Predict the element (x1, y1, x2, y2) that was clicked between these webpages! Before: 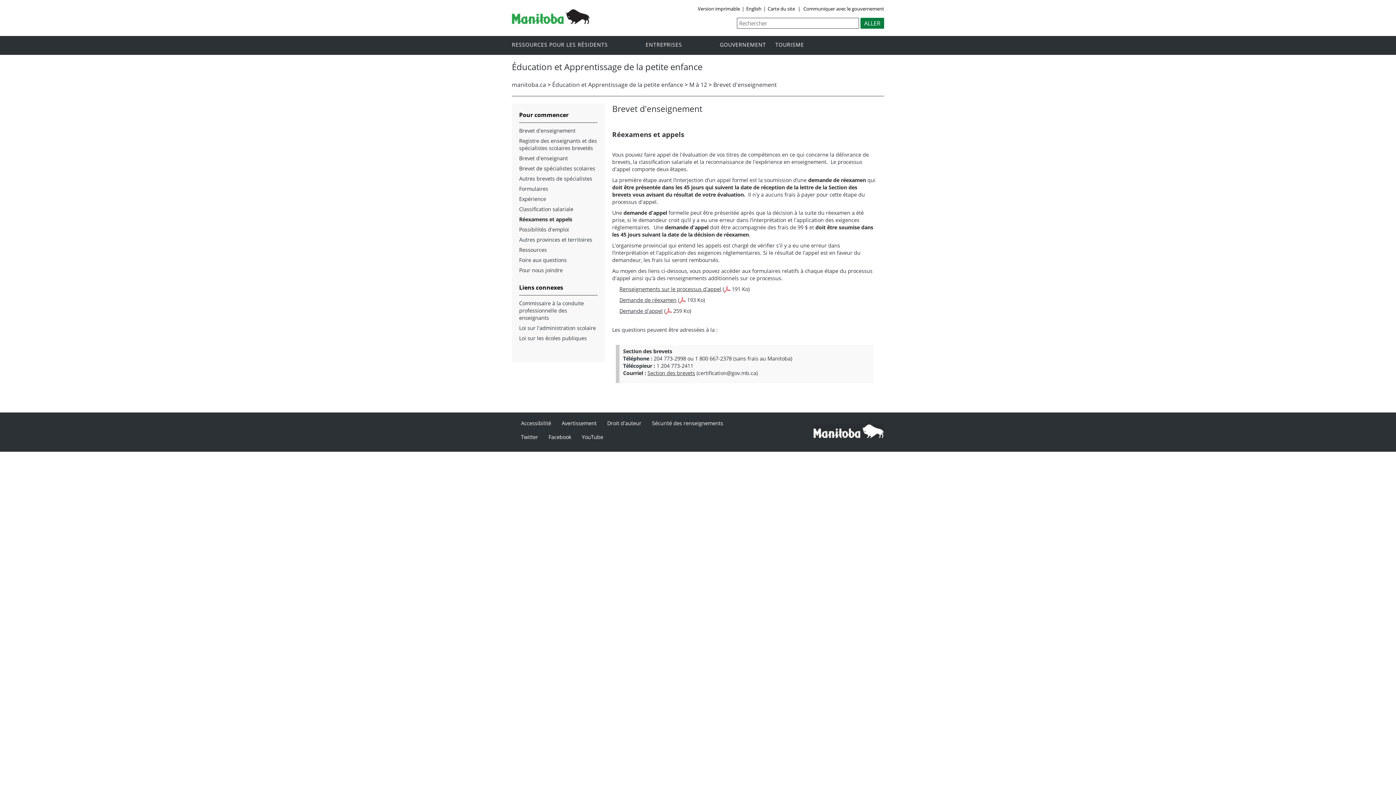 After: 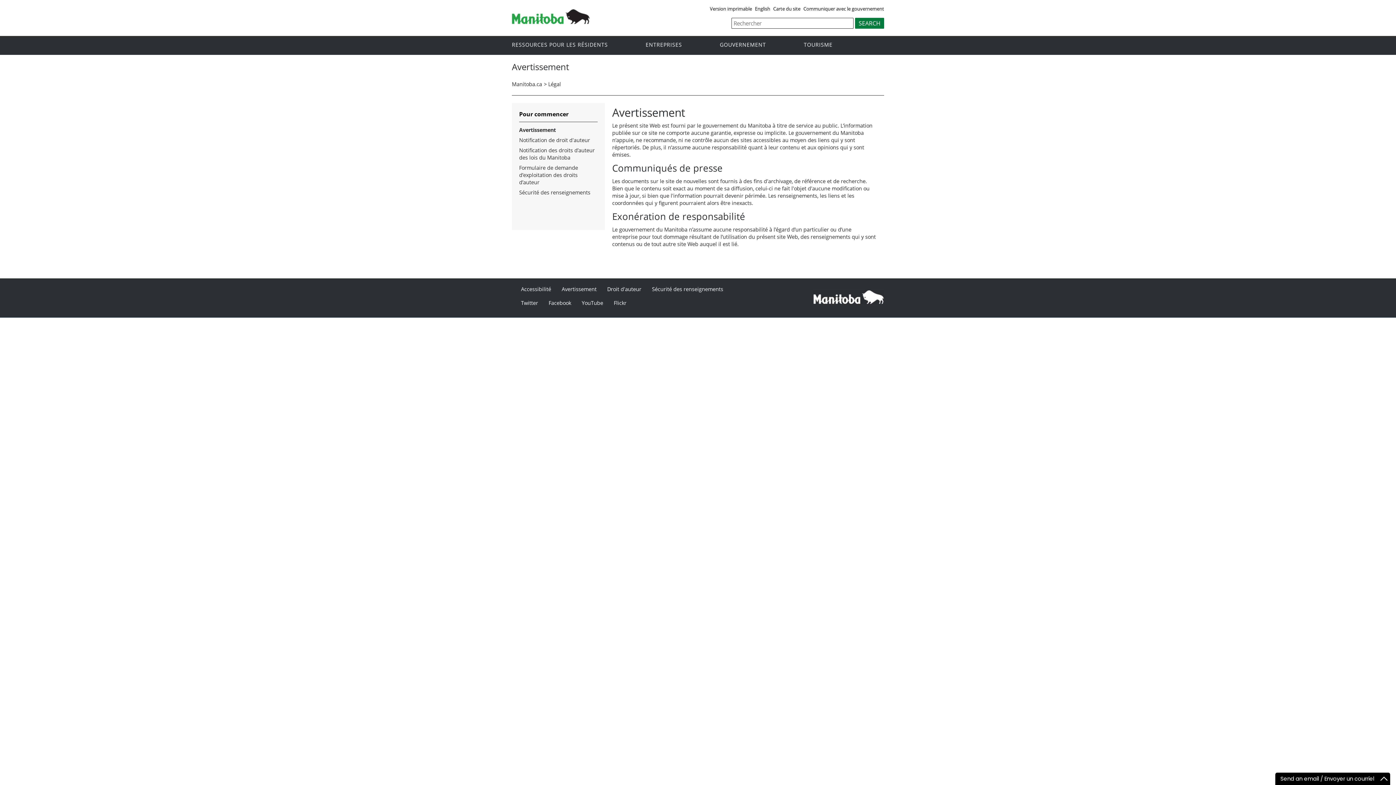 Action: bbox: (561, 420, 596, 427) label: Avertissement